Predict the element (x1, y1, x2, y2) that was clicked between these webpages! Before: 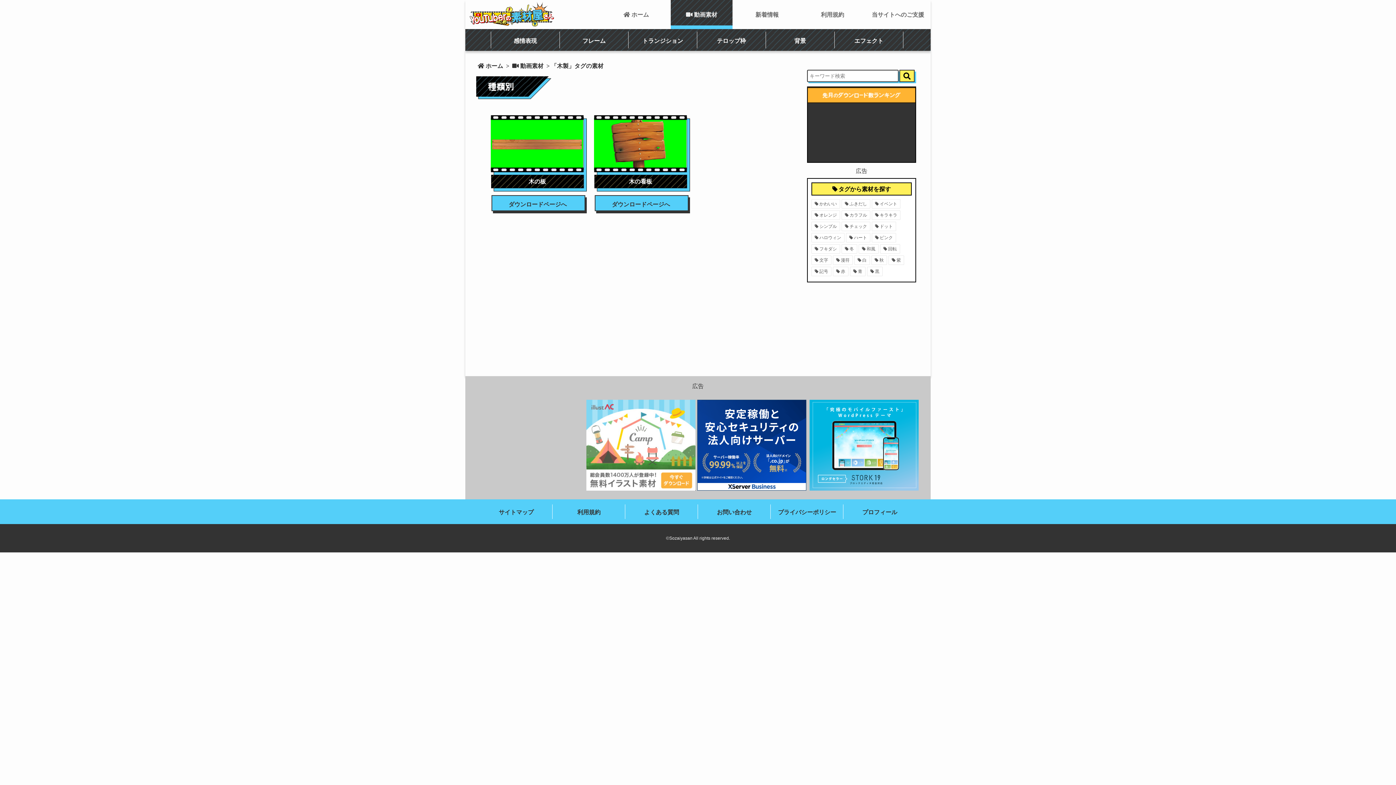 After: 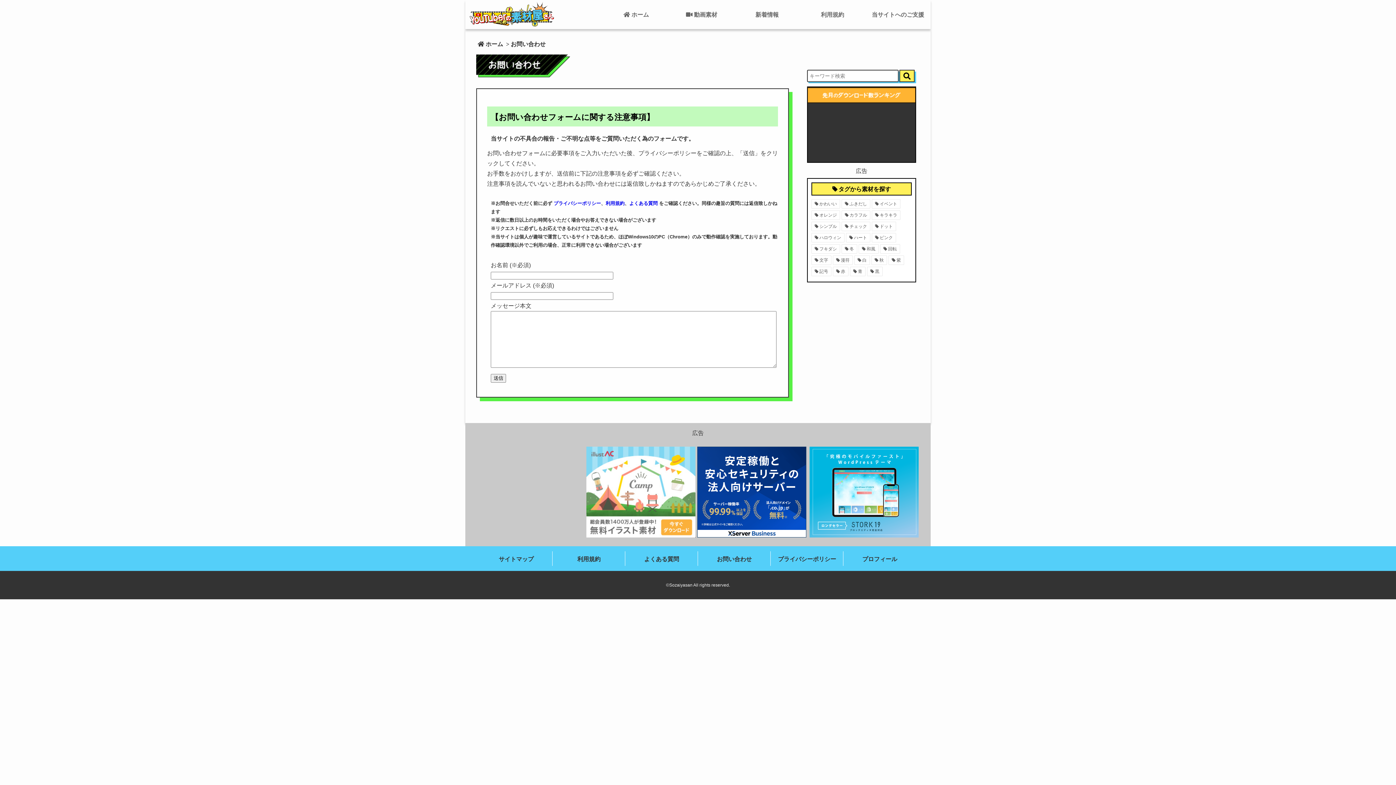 Action: bbox: (701, 499, 767, 524) label: お問い合わせ